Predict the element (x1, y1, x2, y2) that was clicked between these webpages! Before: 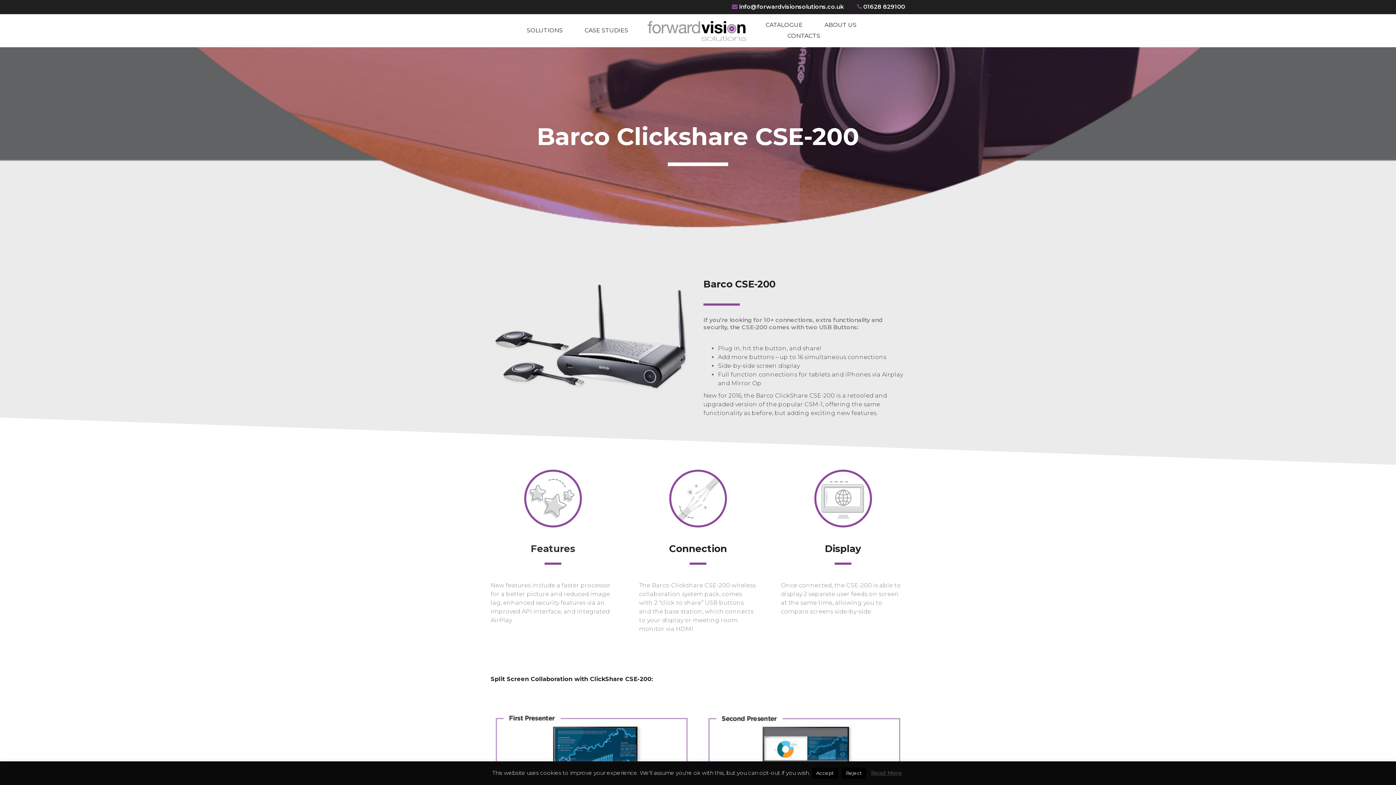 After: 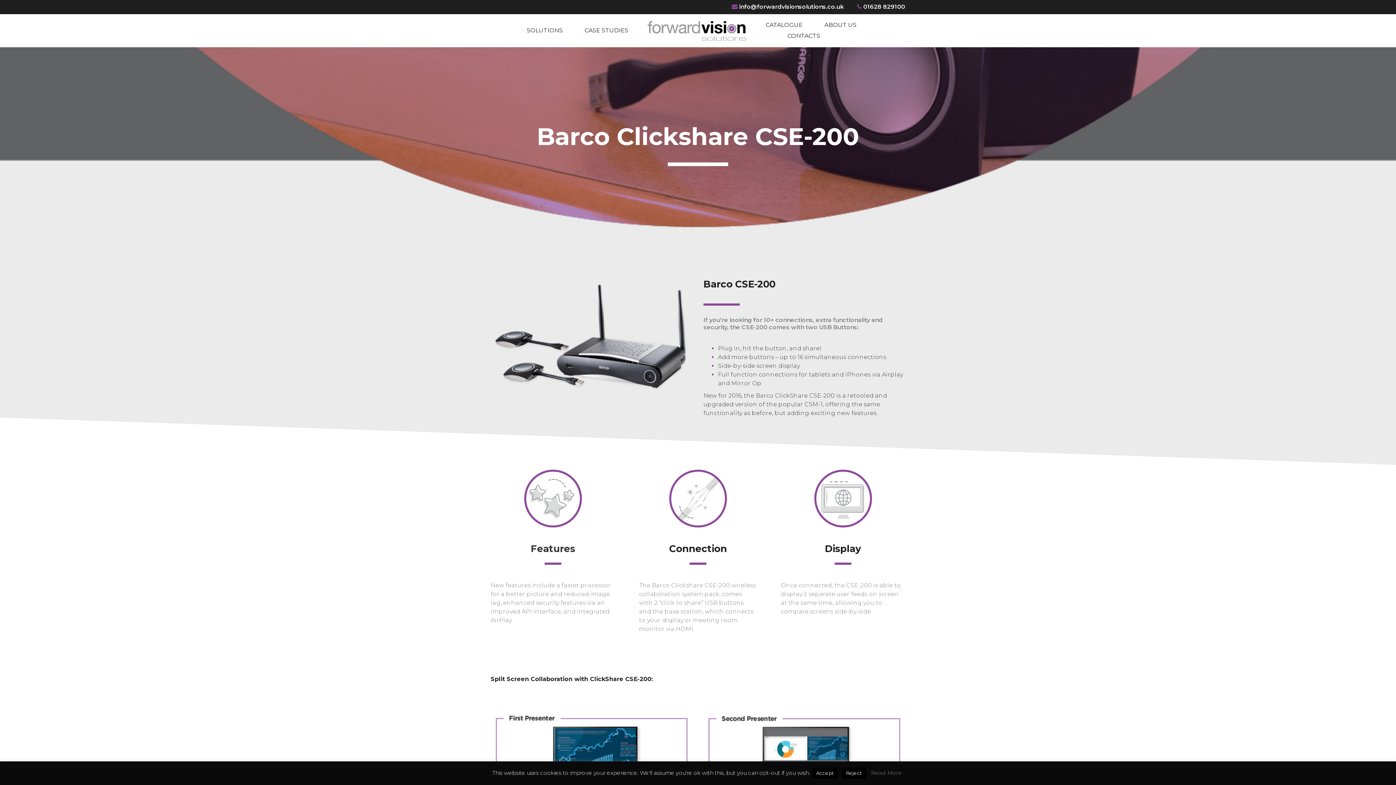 Action: bbox: (871, 769, 902, 776) label: Read More